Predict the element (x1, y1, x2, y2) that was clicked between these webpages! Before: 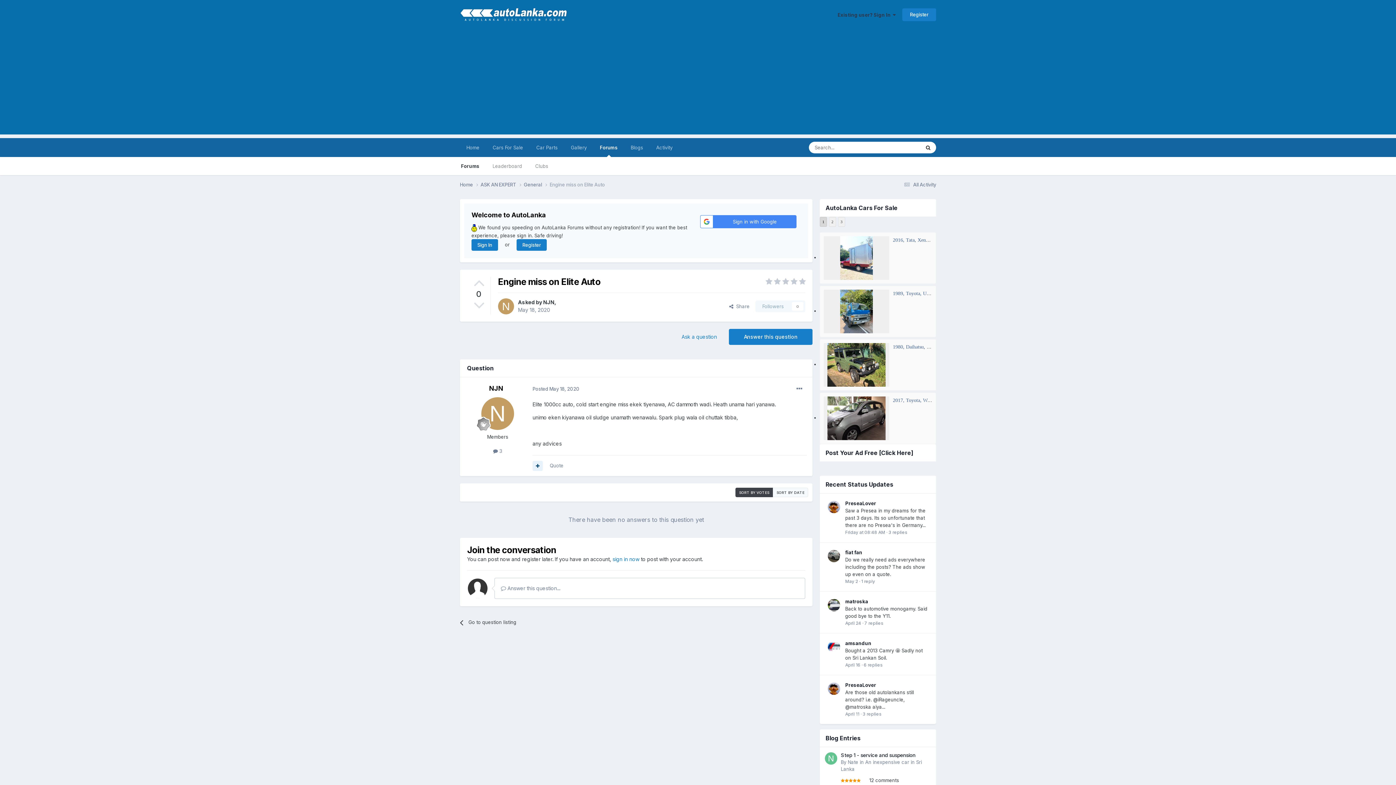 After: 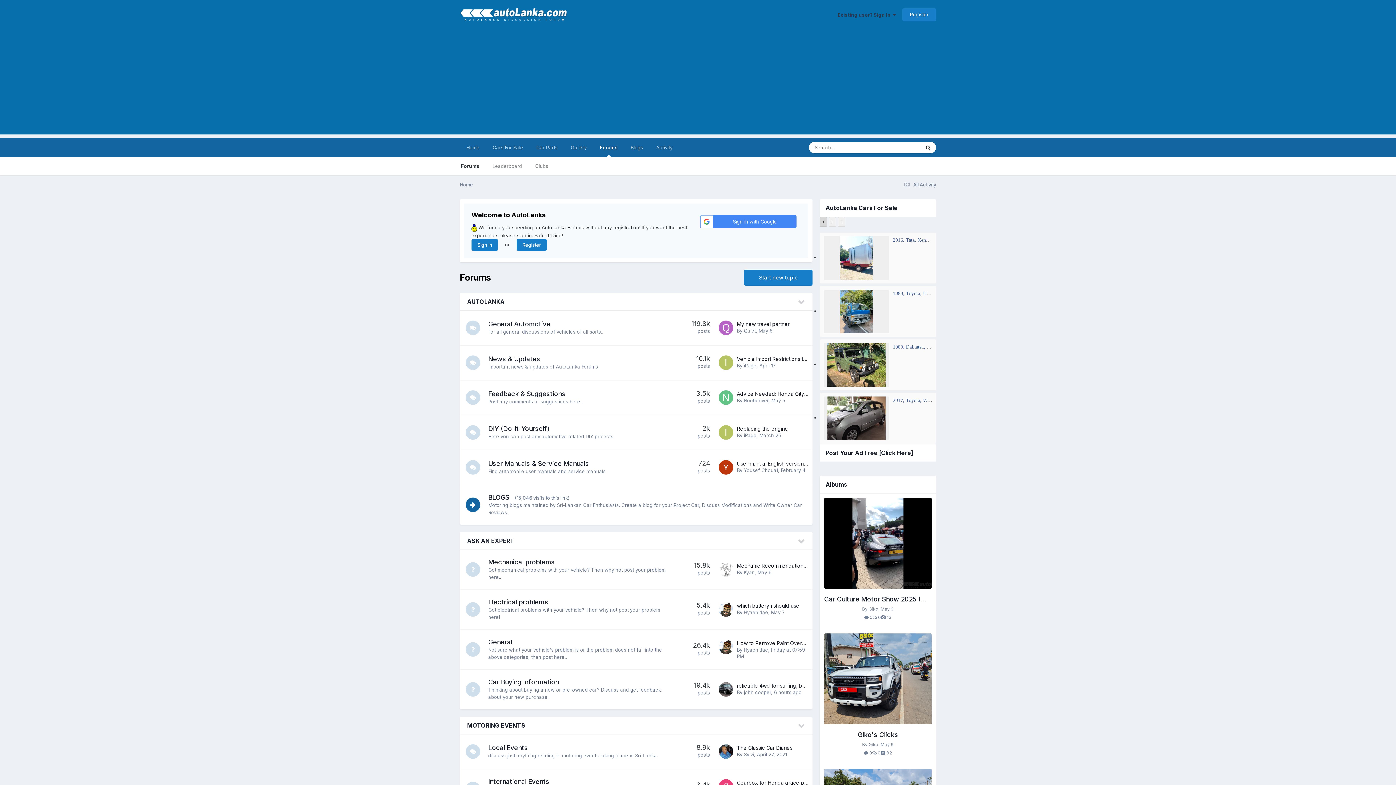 Action: bbox: (593, 138, 624, 157) label: Forums